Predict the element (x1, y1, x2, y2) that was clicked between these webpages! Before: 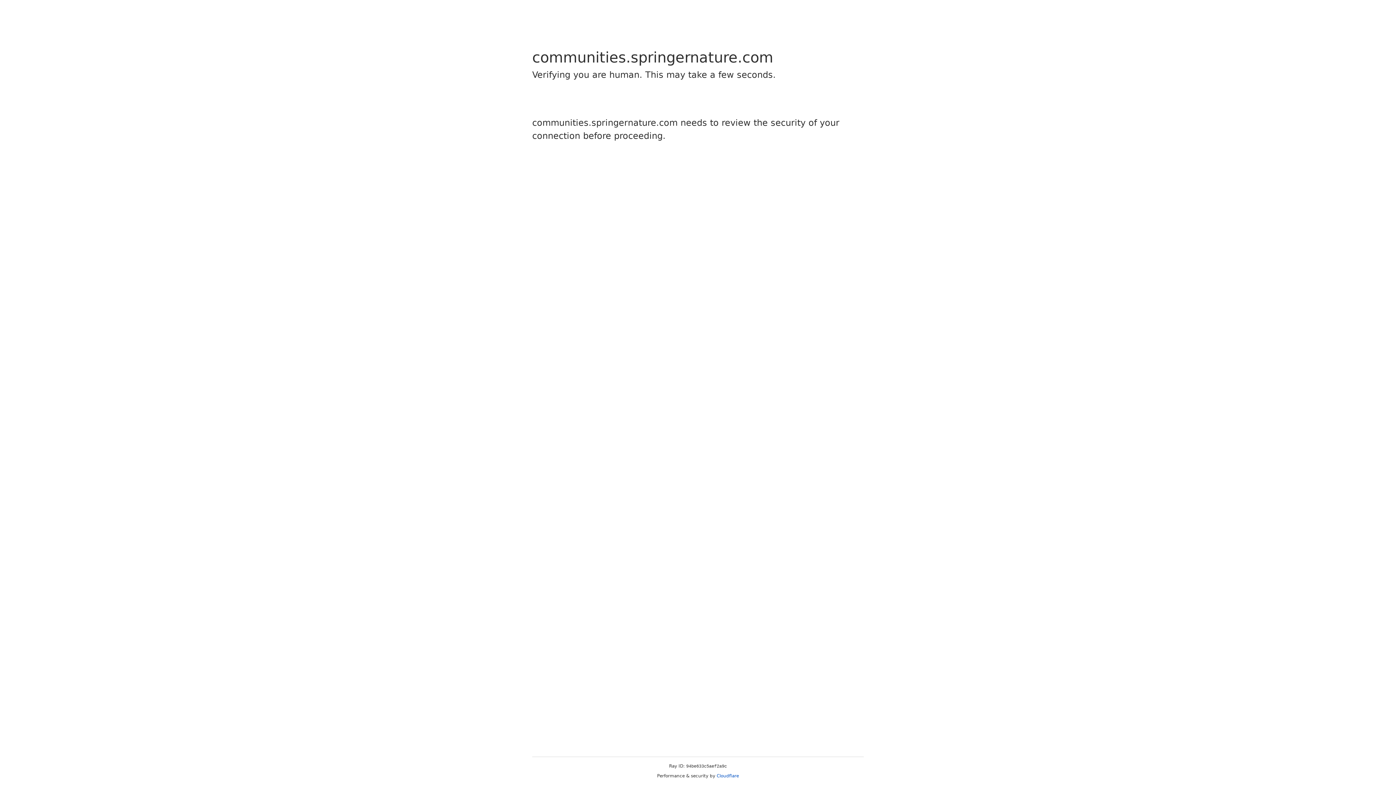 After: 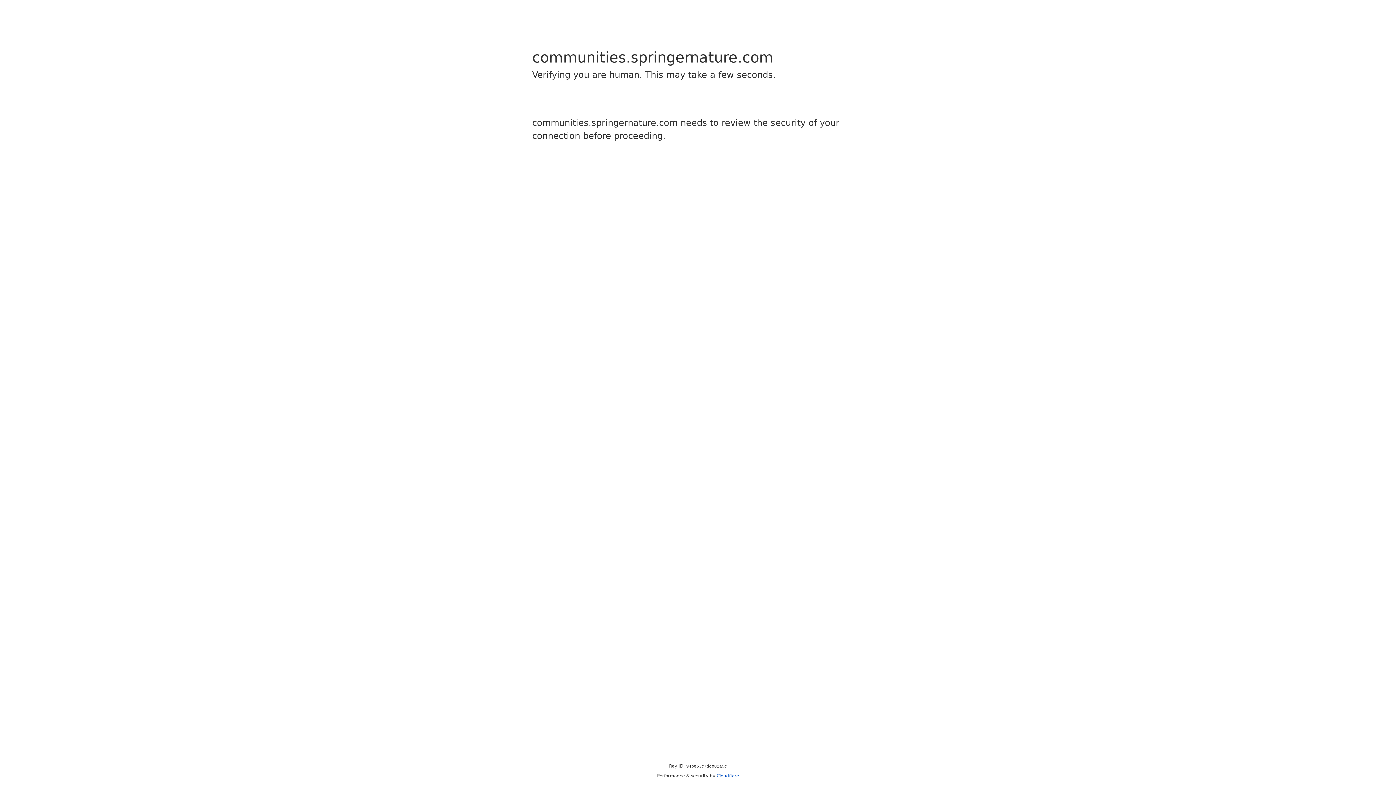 Action: bbox: (716, 773, 739, 778) label: Cloudflare